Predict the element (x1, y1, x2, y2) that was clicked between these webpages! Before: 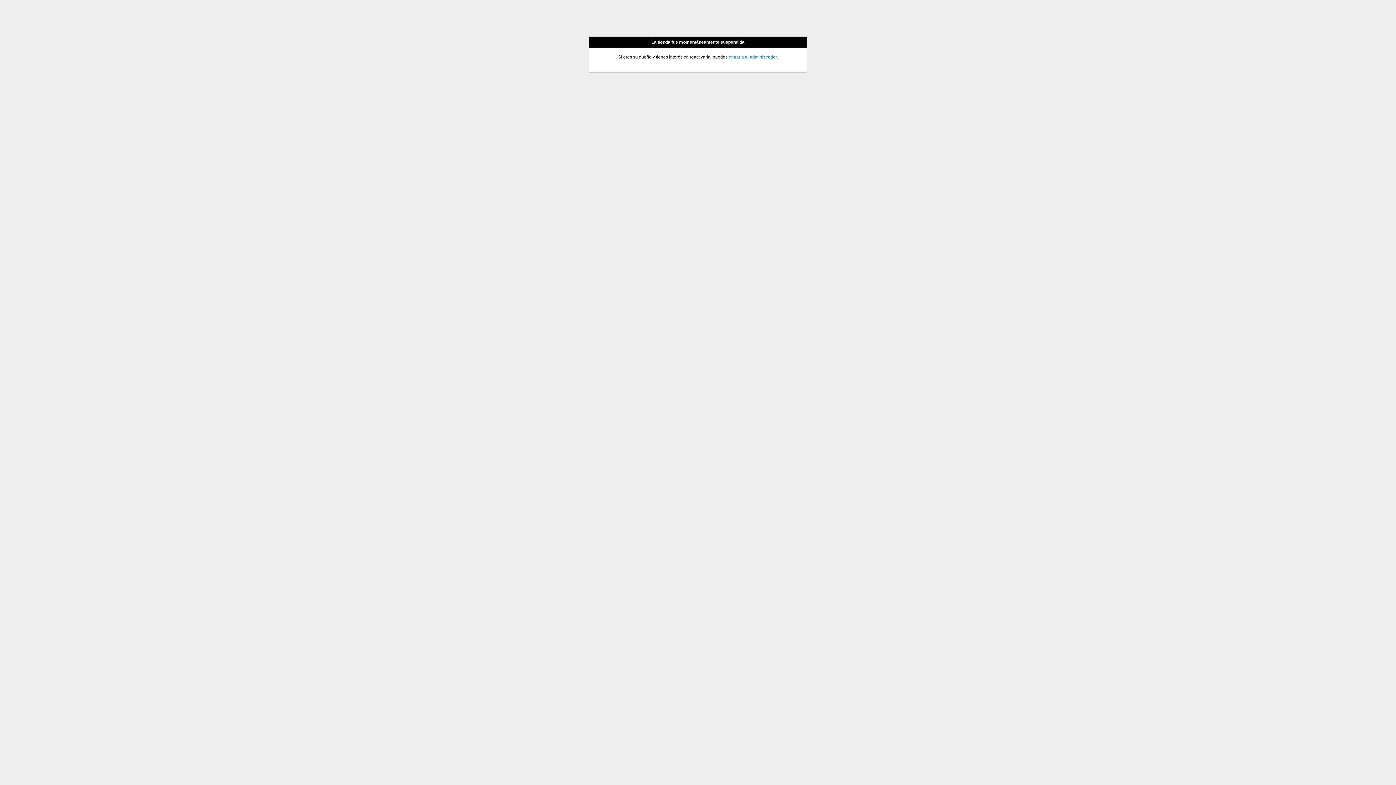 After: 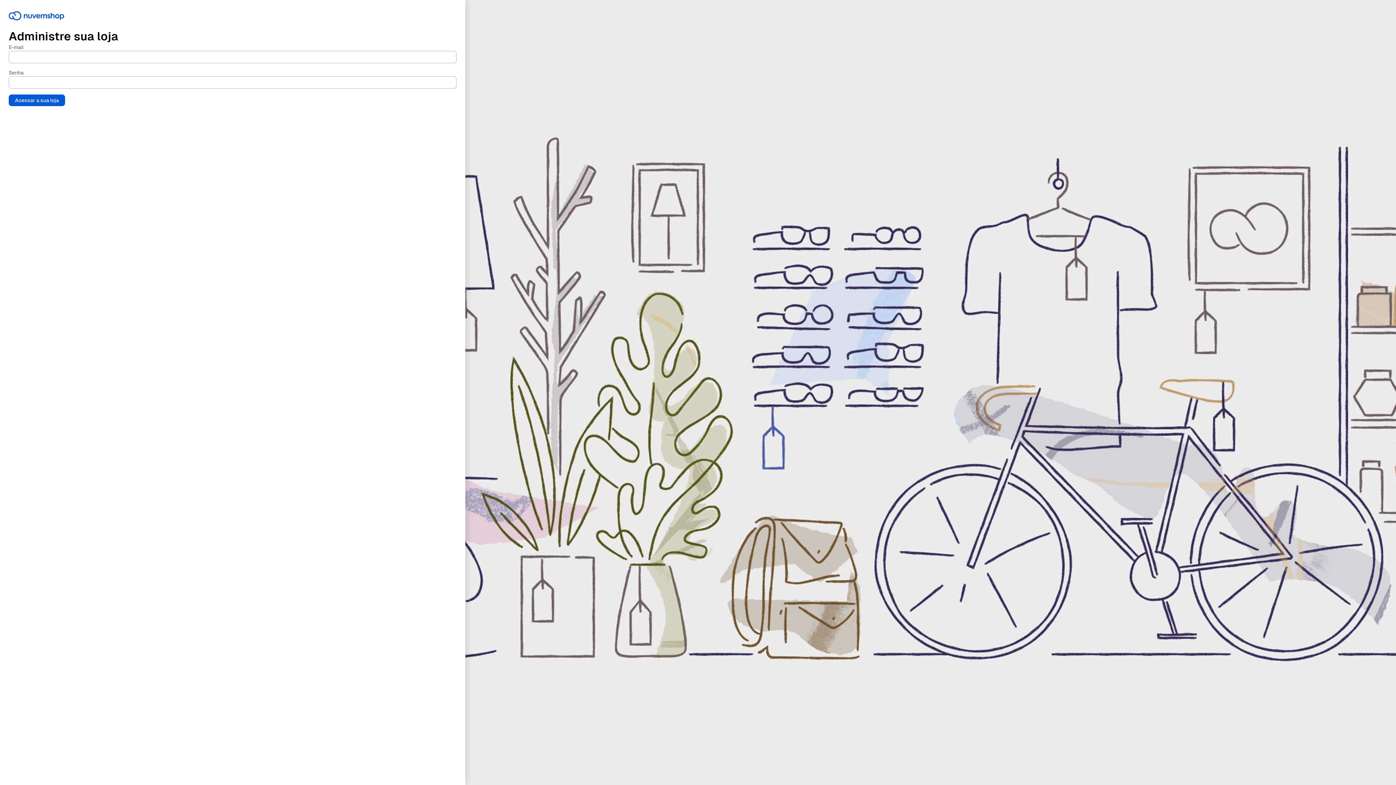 Action: bbox: (728, 54, 776, 59) label: entrar a tu administrador